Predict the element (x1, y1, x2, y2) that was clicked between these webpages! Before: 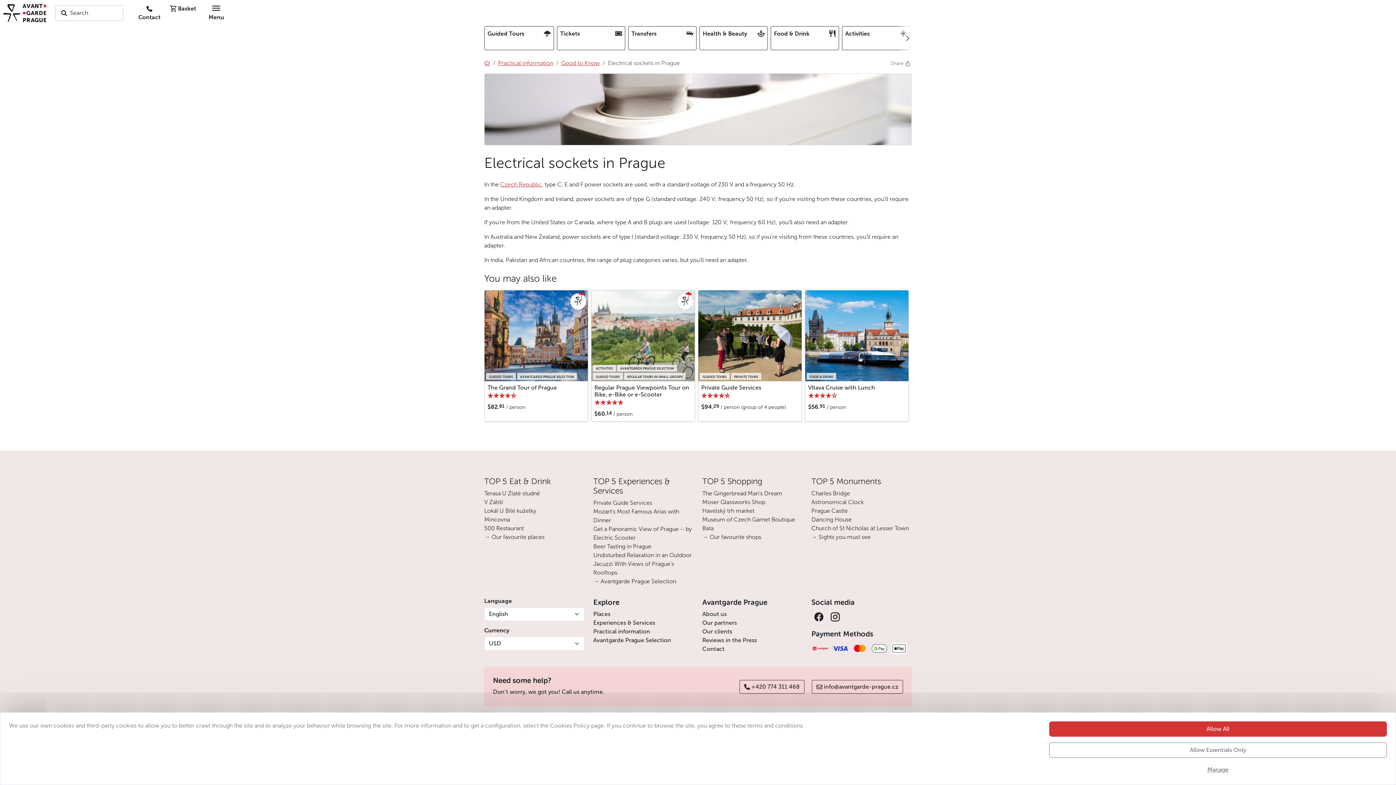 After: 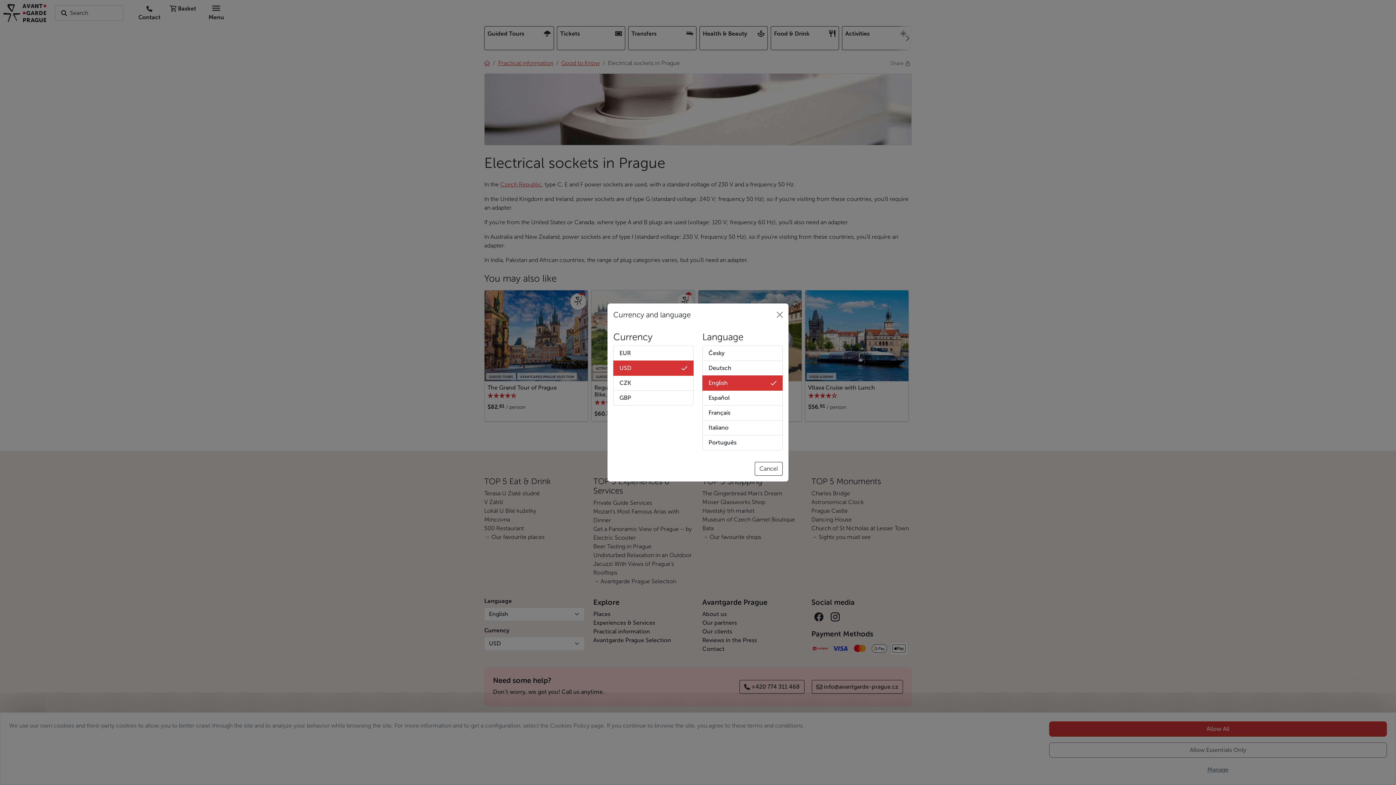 Action: label: English bbox: (484, 607, 584, 621)